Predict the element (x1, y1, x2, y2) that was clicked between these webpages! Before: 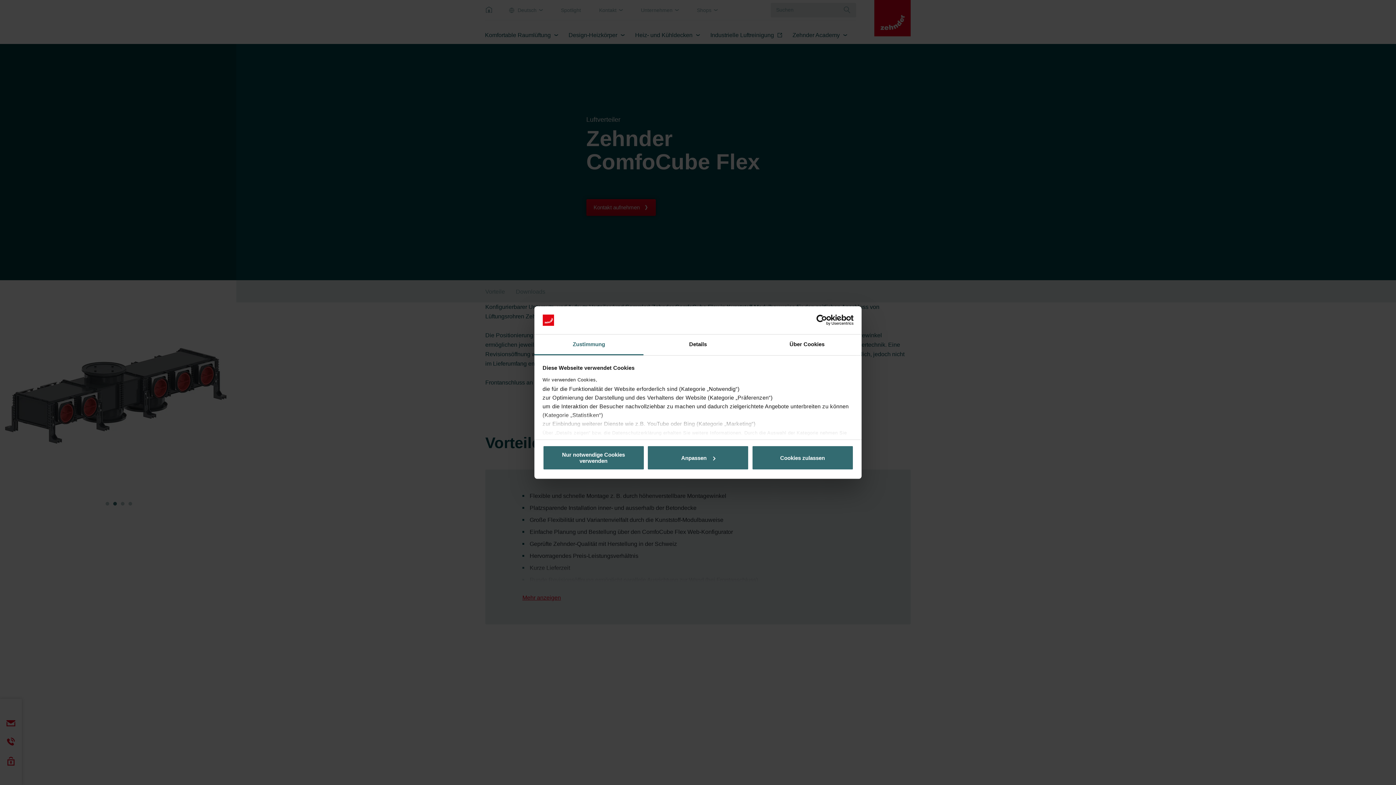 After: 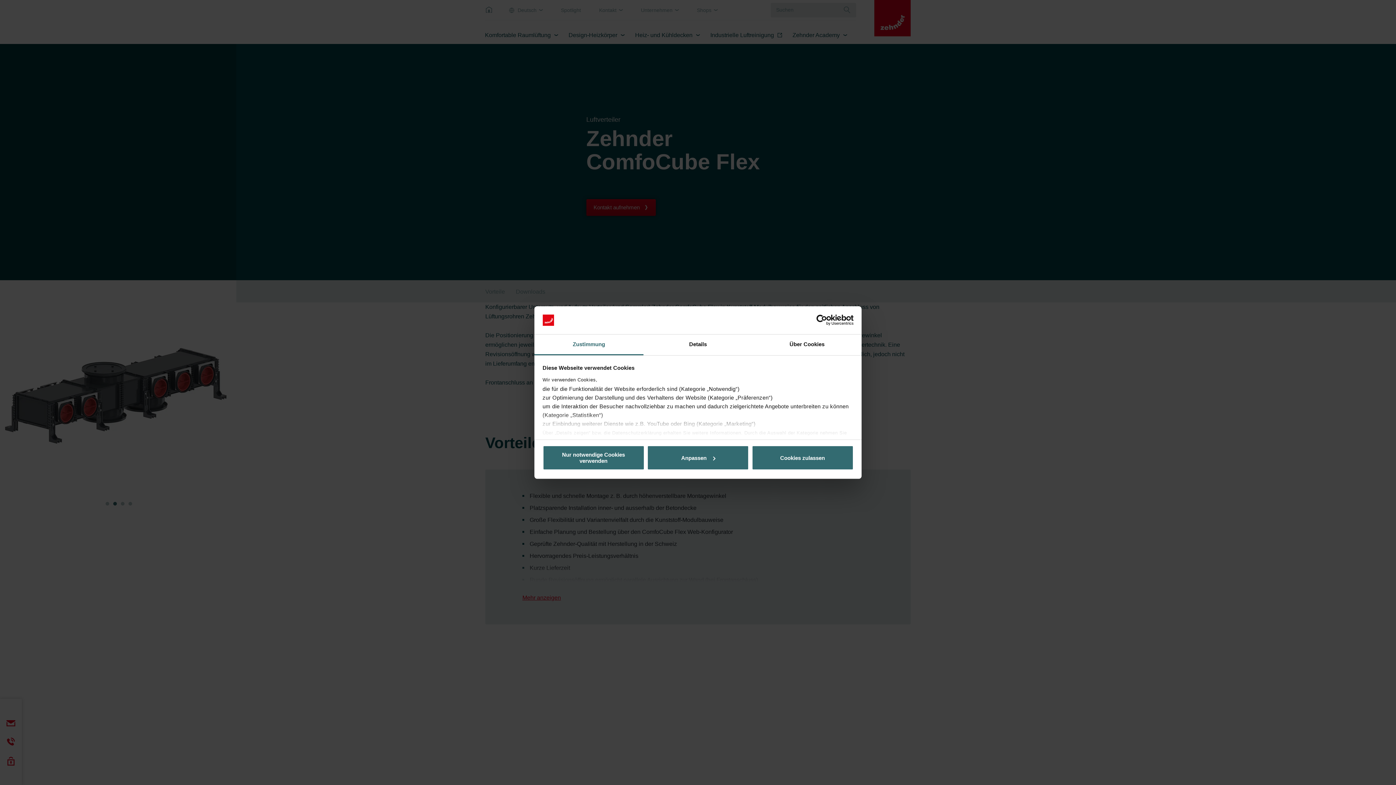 Action: label: Zustimmung bbox: (534, 334, 643, 355)